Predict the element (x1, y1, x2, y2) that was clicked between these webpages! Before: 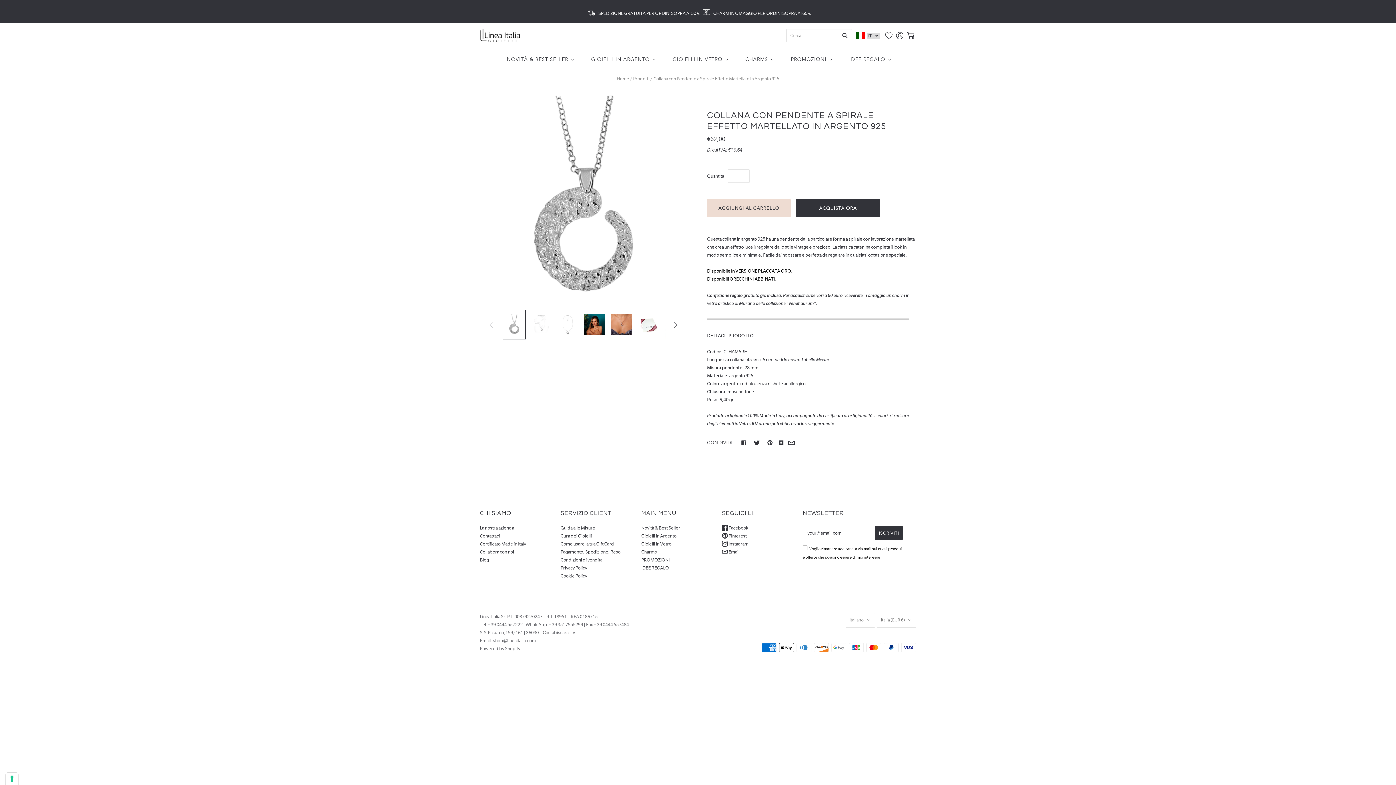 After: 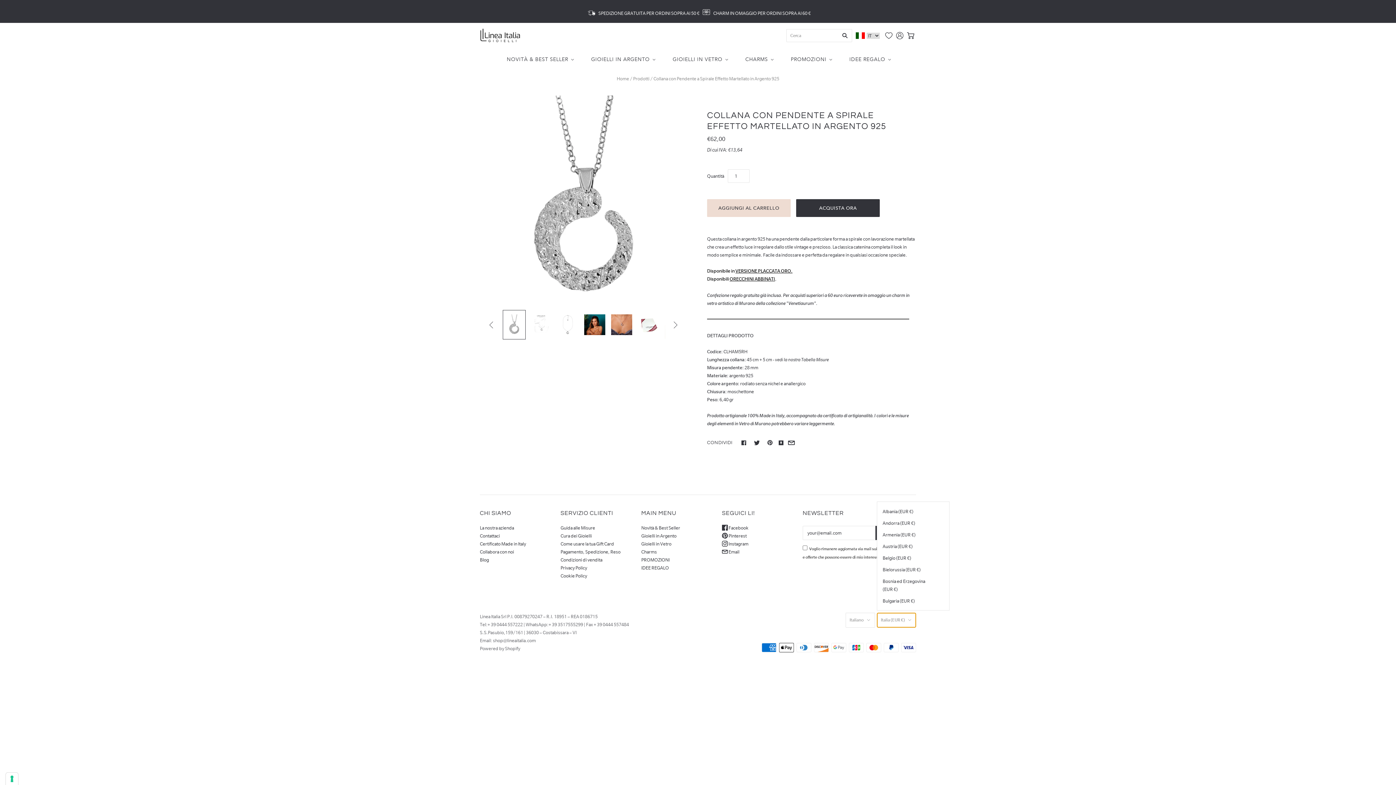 Action: label: Italia (EUR €) bbox: (877, 612, 916, 627)